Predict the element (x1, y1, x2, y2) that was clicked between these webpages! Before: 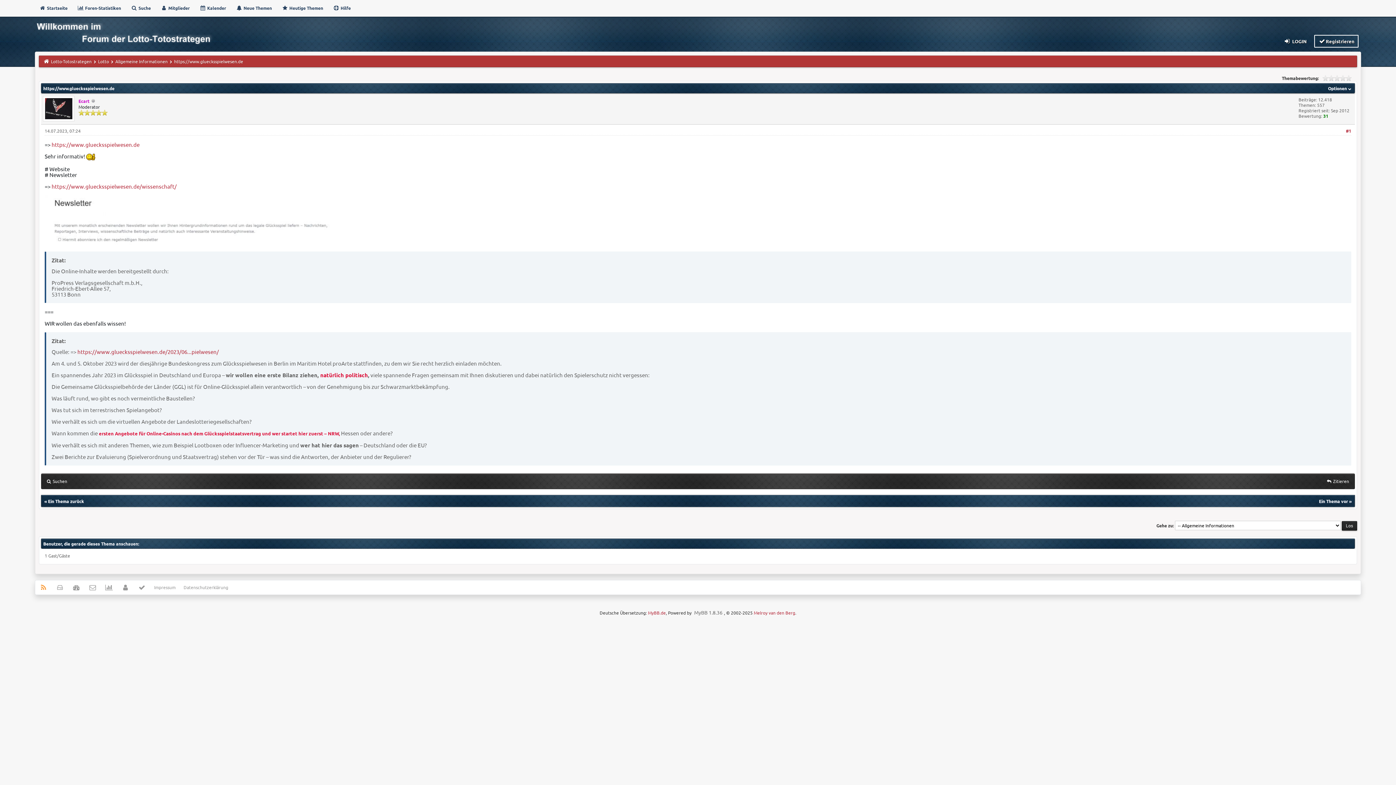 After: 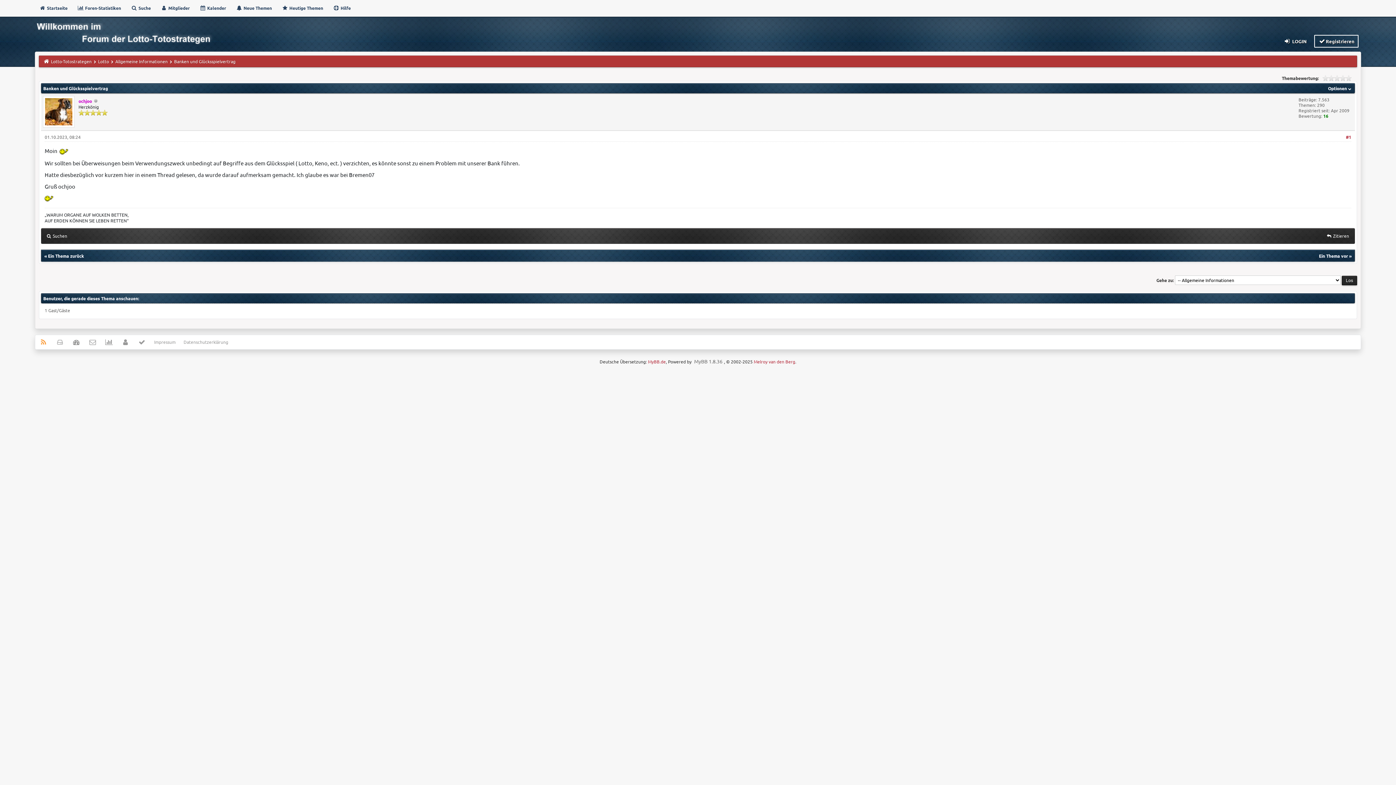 Action: bbox: (1319, 498, 1348, 504) label: Ein Thema vor